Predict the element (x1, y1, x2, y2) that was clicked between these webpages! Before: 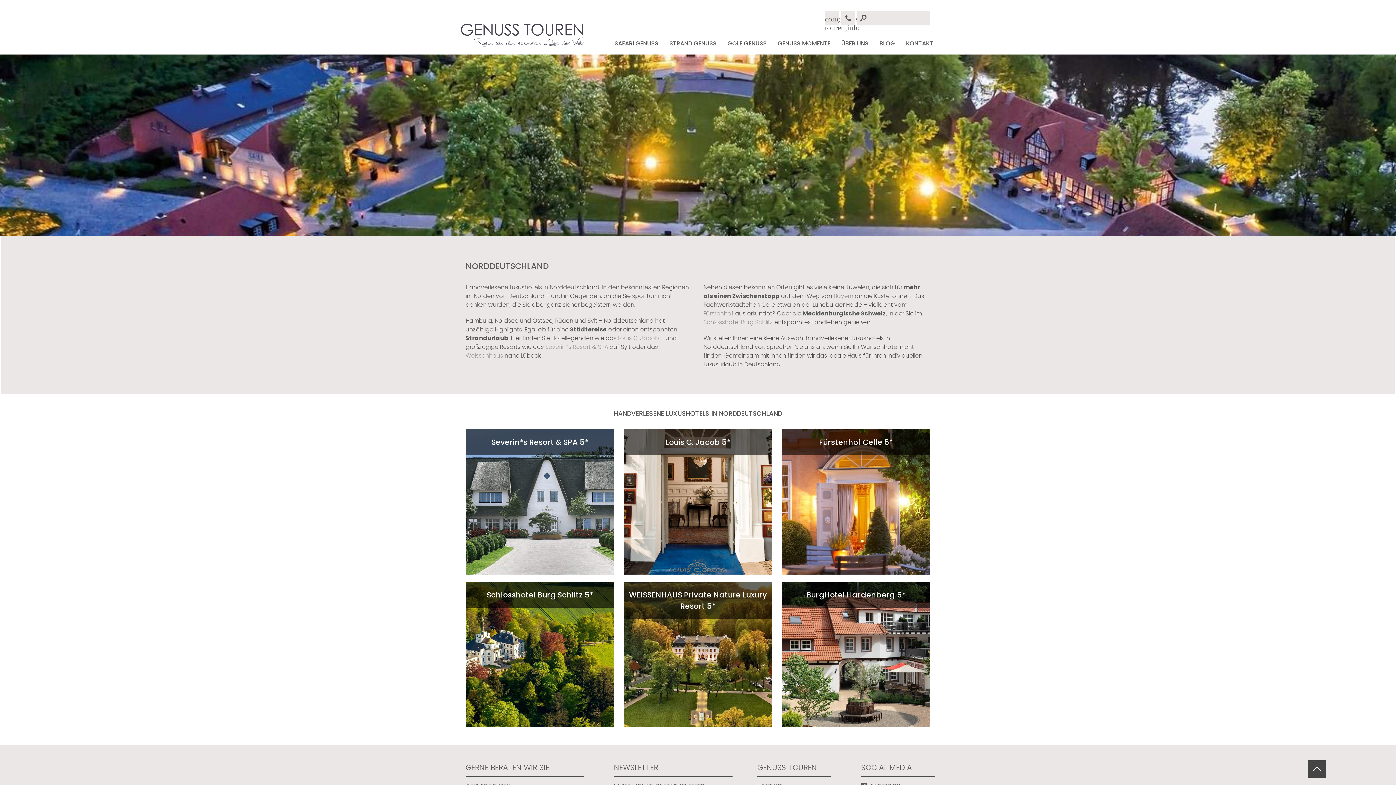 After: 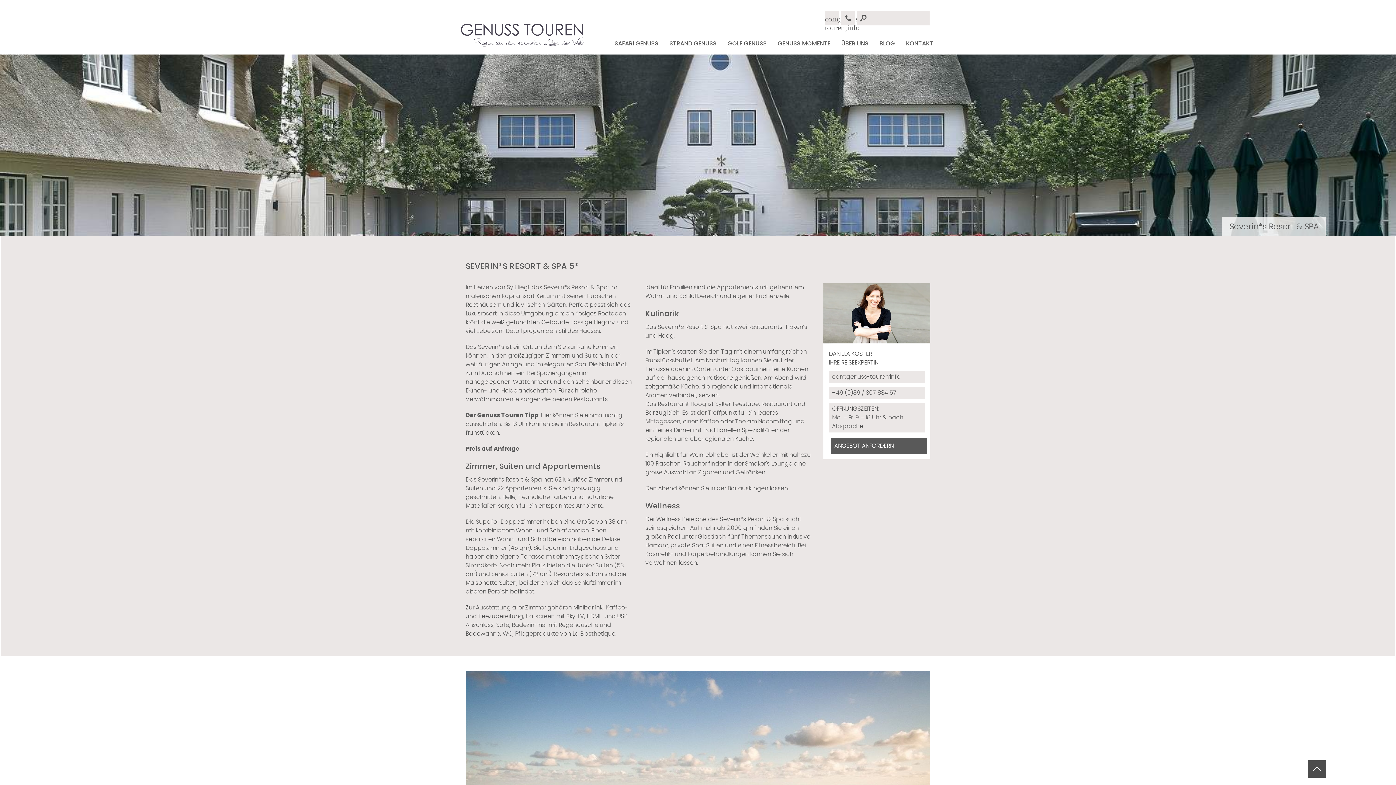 Action: label: Severin*s Resort & SPA 5* bbox: (491, 437, 588, 447)